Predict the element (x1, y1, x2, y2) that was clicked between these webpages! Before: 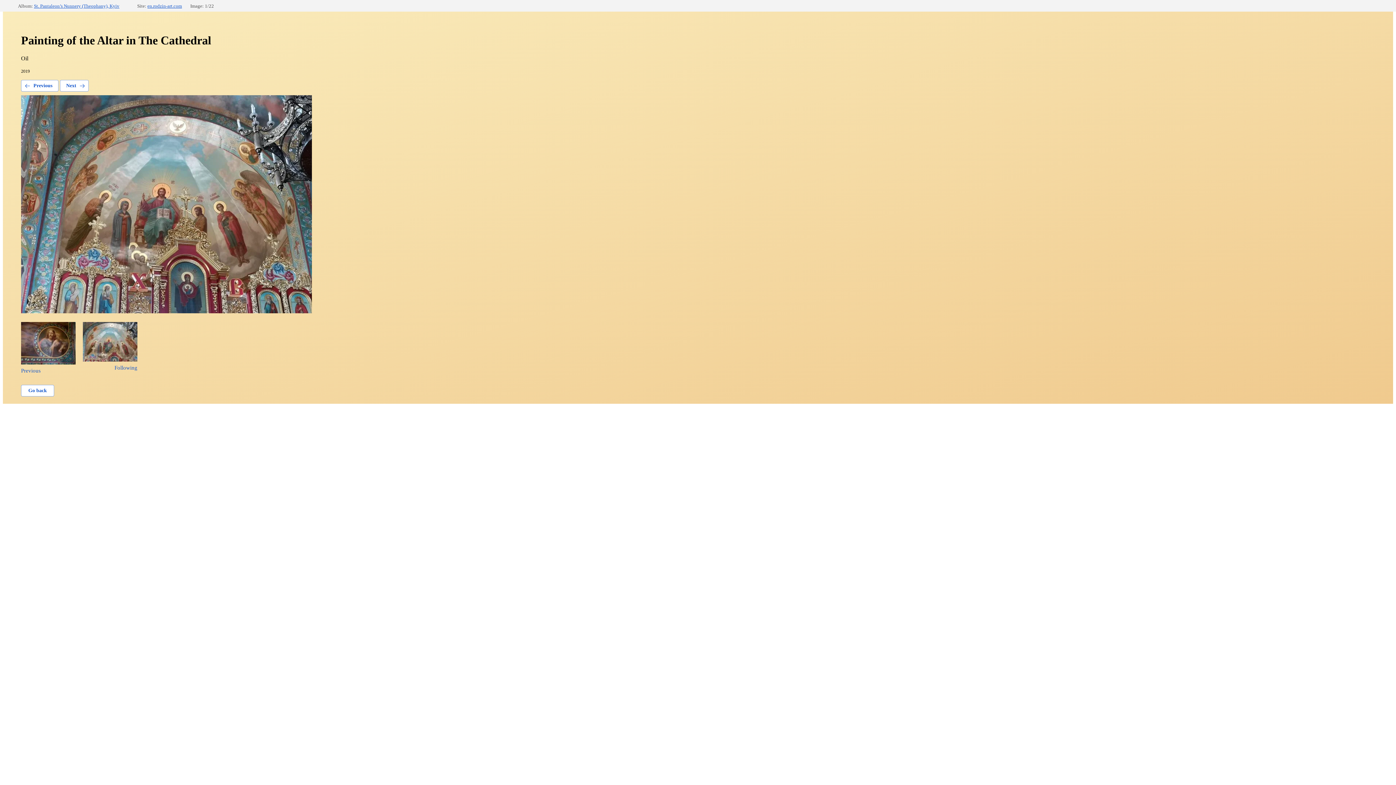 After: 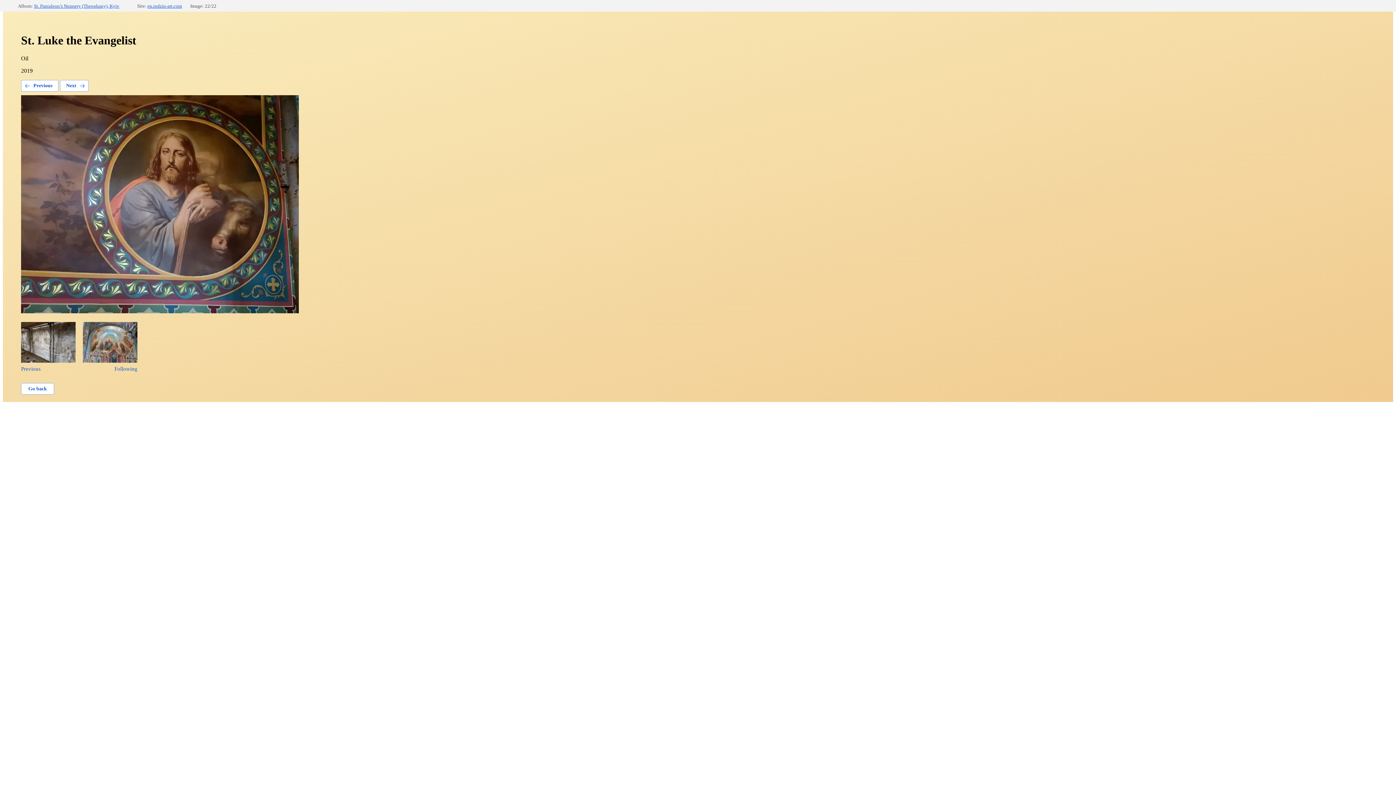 Action: bbox: (21, 79, 58, 91) label: Previous